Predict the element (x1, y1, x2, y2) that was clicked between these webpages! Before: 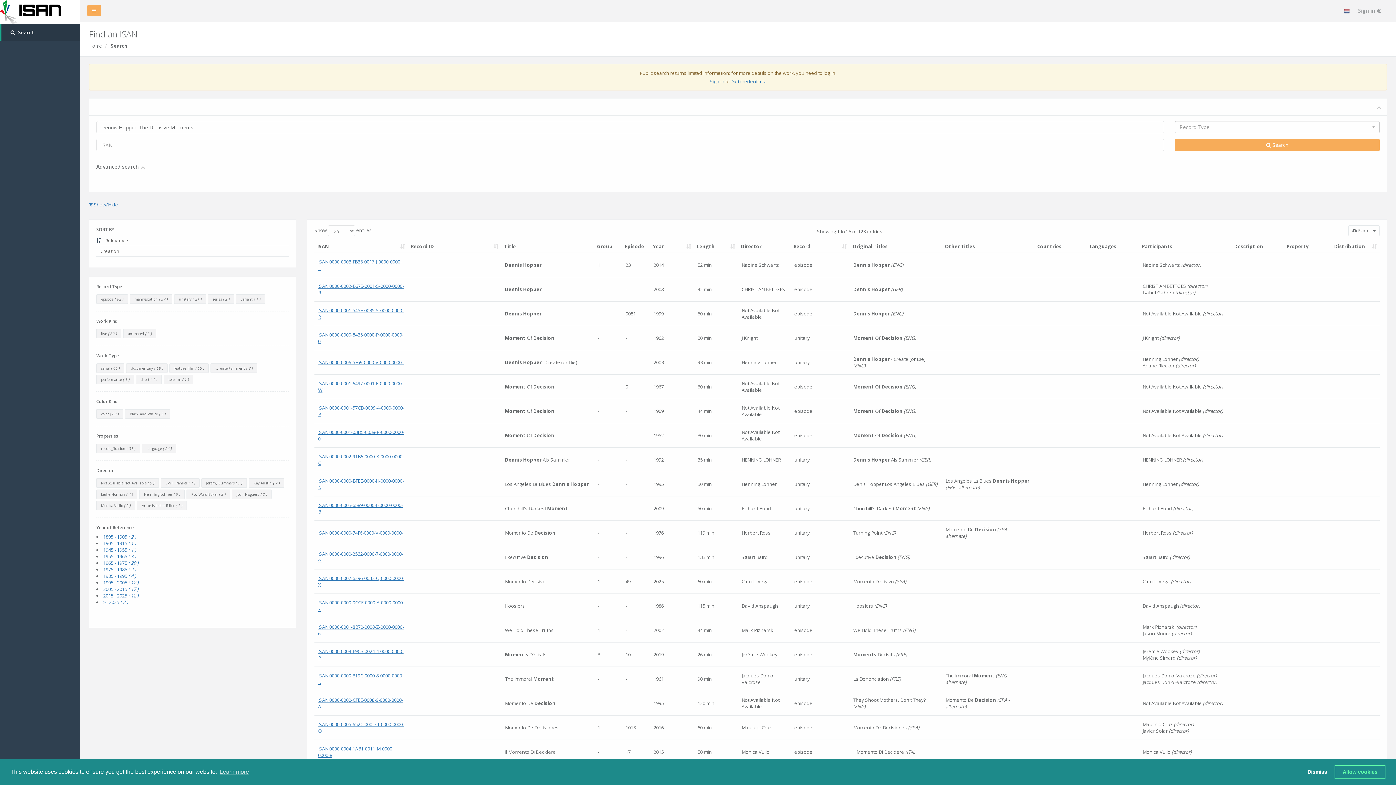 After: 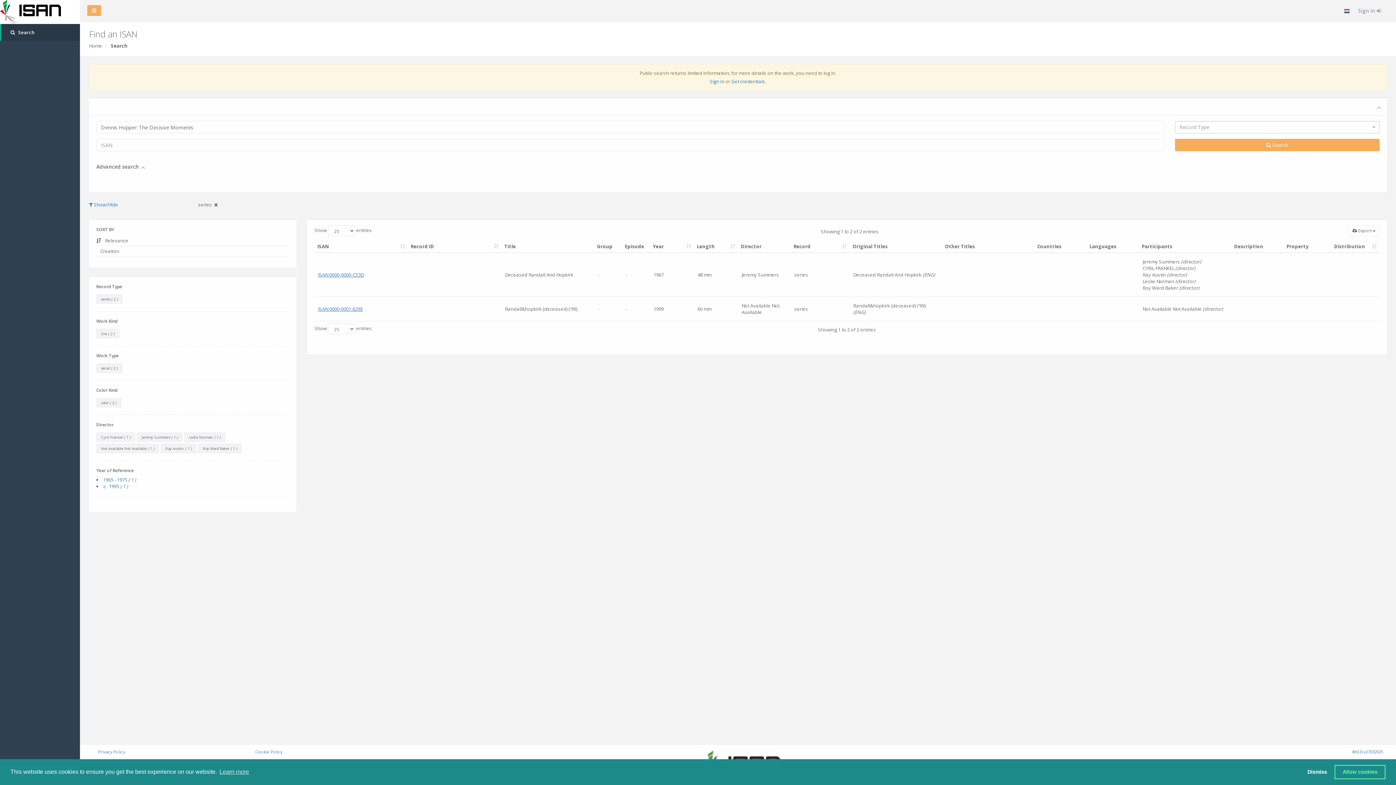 Action: label: series ( 2 ) bbox: (208, 294, 234, 304)